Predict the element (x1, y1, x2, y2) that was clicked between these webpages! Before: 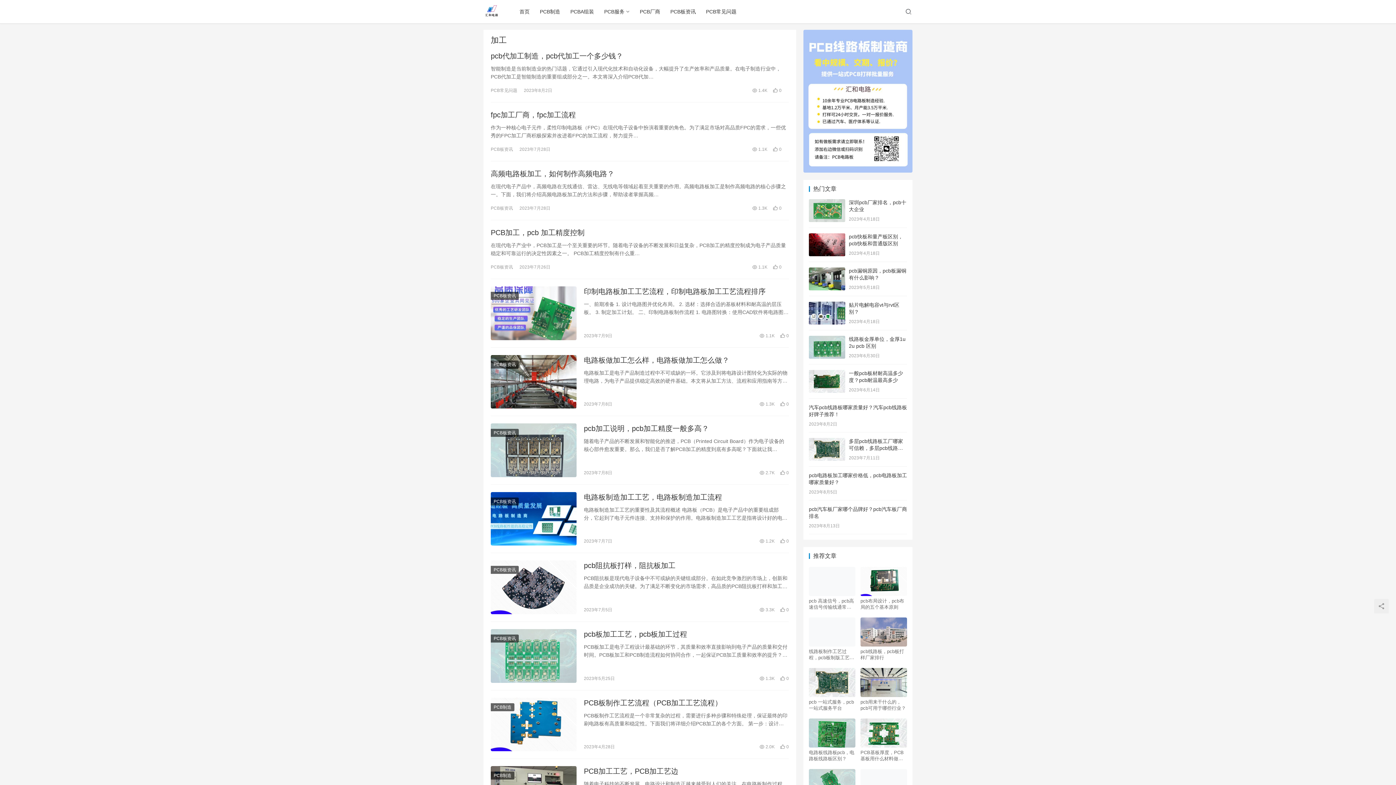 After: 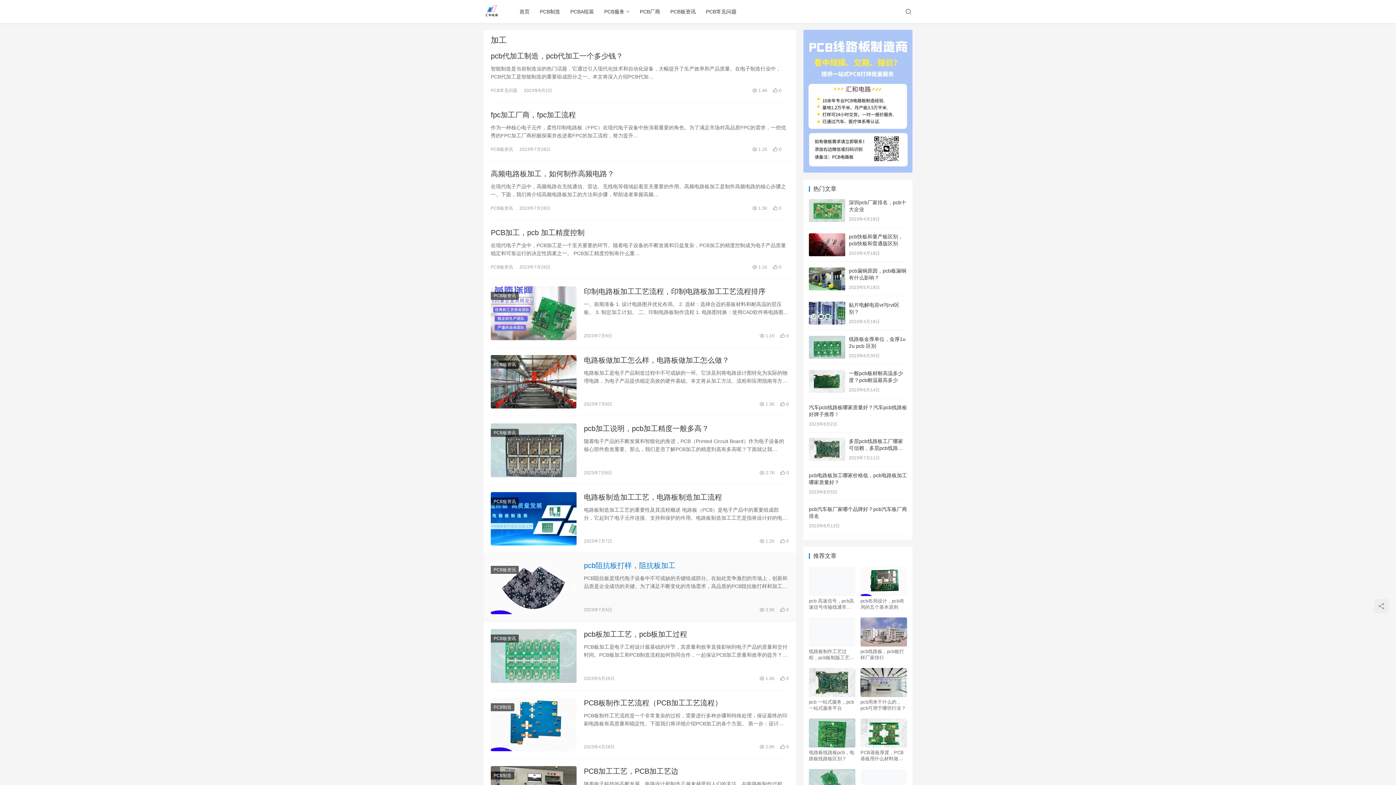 Action: bbox: (584, 560, 789, 571) label: pcb阻抗板打样，阻抗板加工